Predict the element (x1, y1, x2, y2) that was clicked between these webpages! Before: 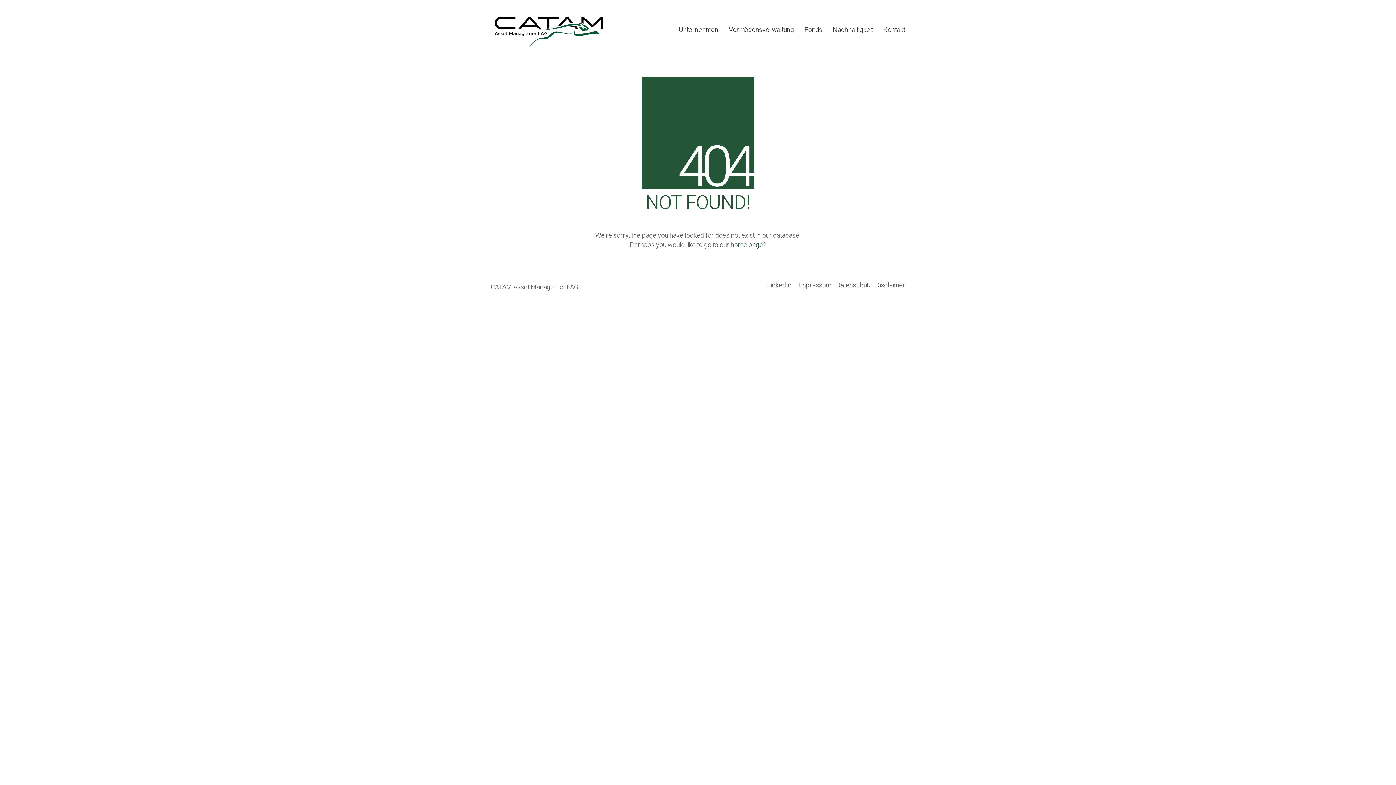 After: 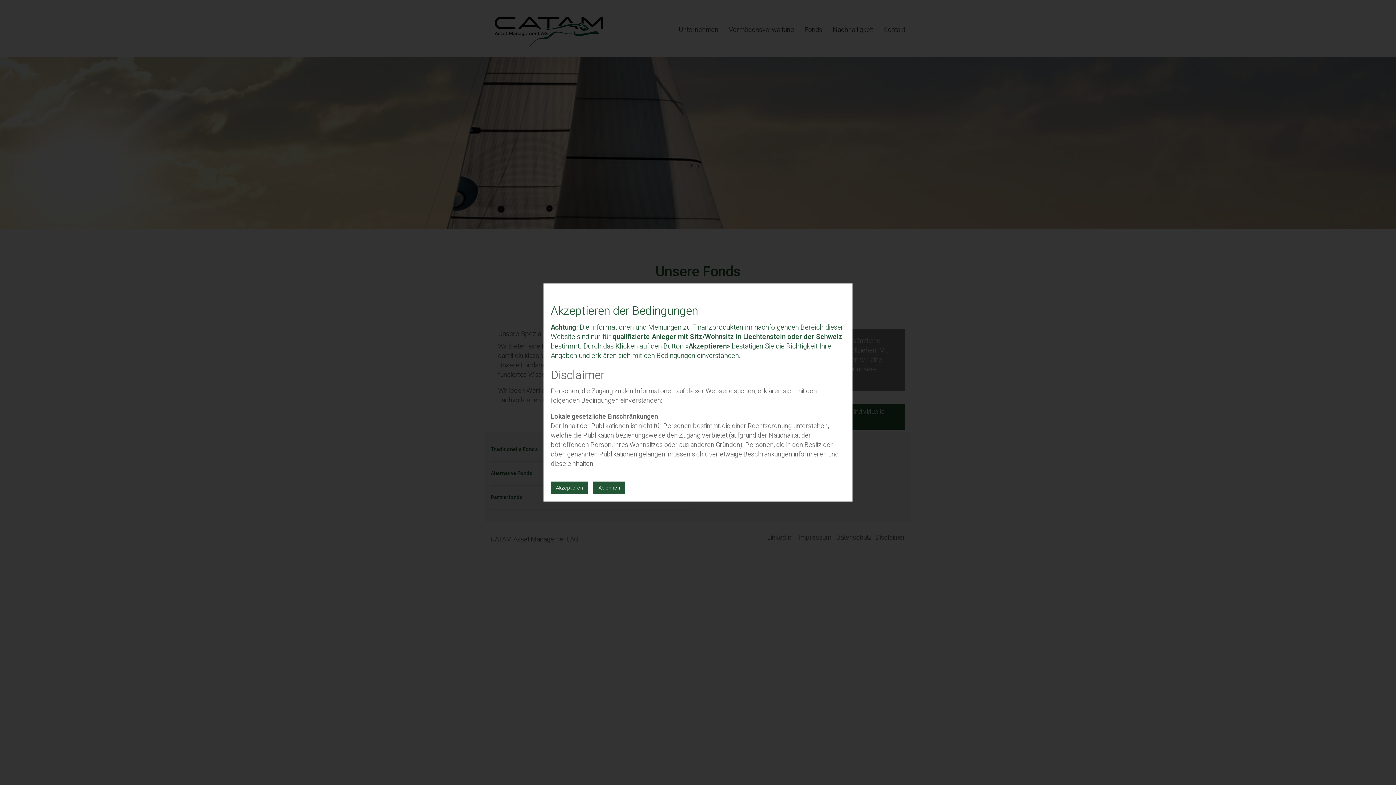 Action: label: Fonds bbox: (804, 25, 822, 34)